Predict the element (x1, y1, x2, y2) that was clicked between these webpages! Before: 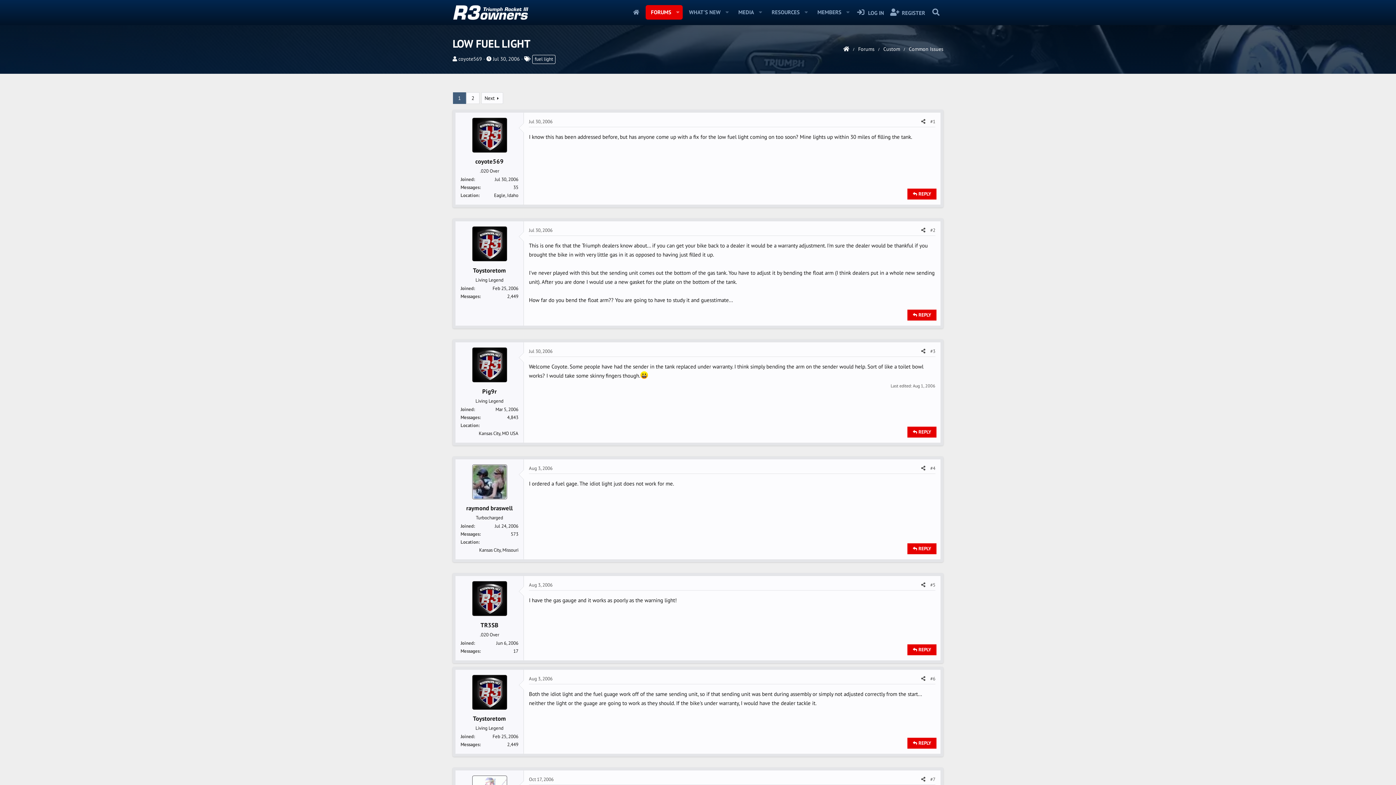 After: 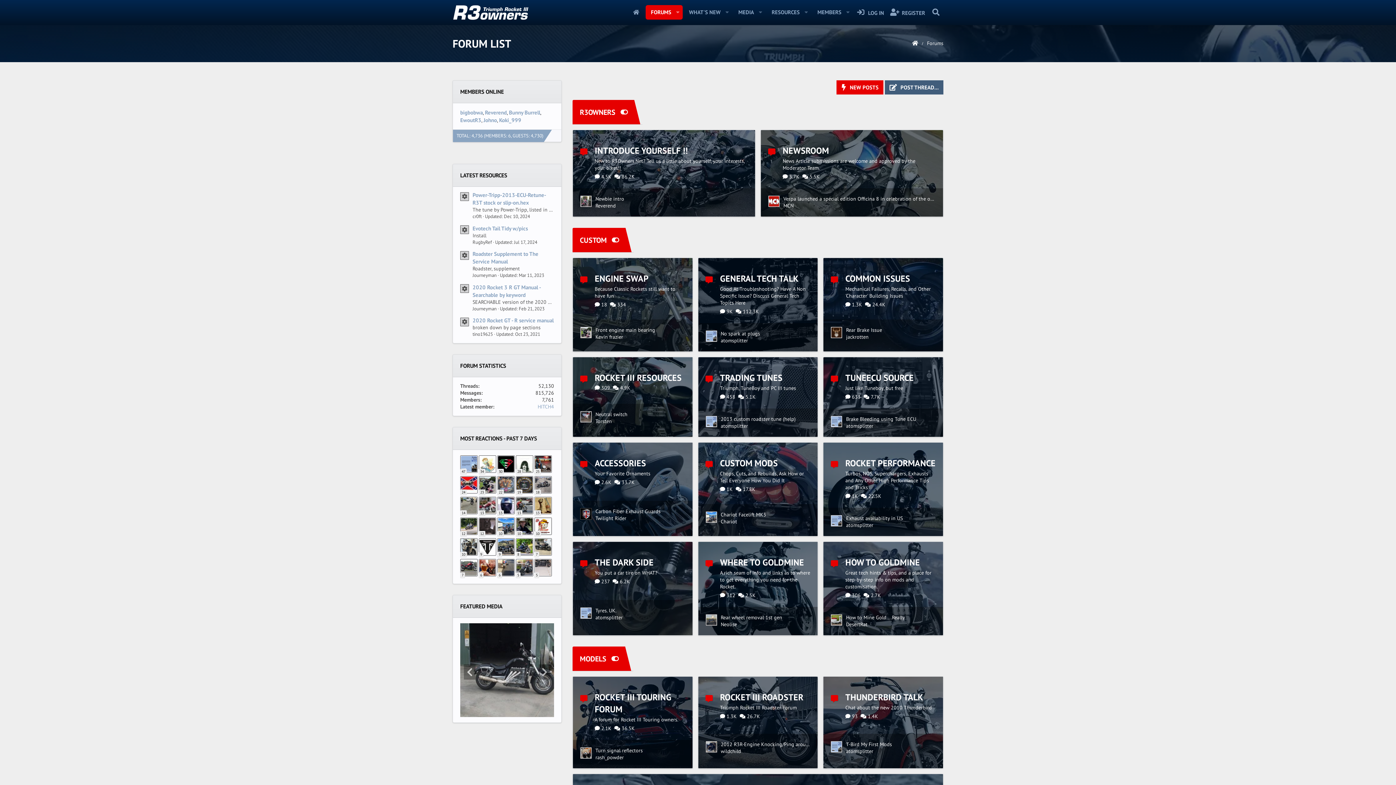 Action: label: Forums bbox: (858, 42, 874, 55)